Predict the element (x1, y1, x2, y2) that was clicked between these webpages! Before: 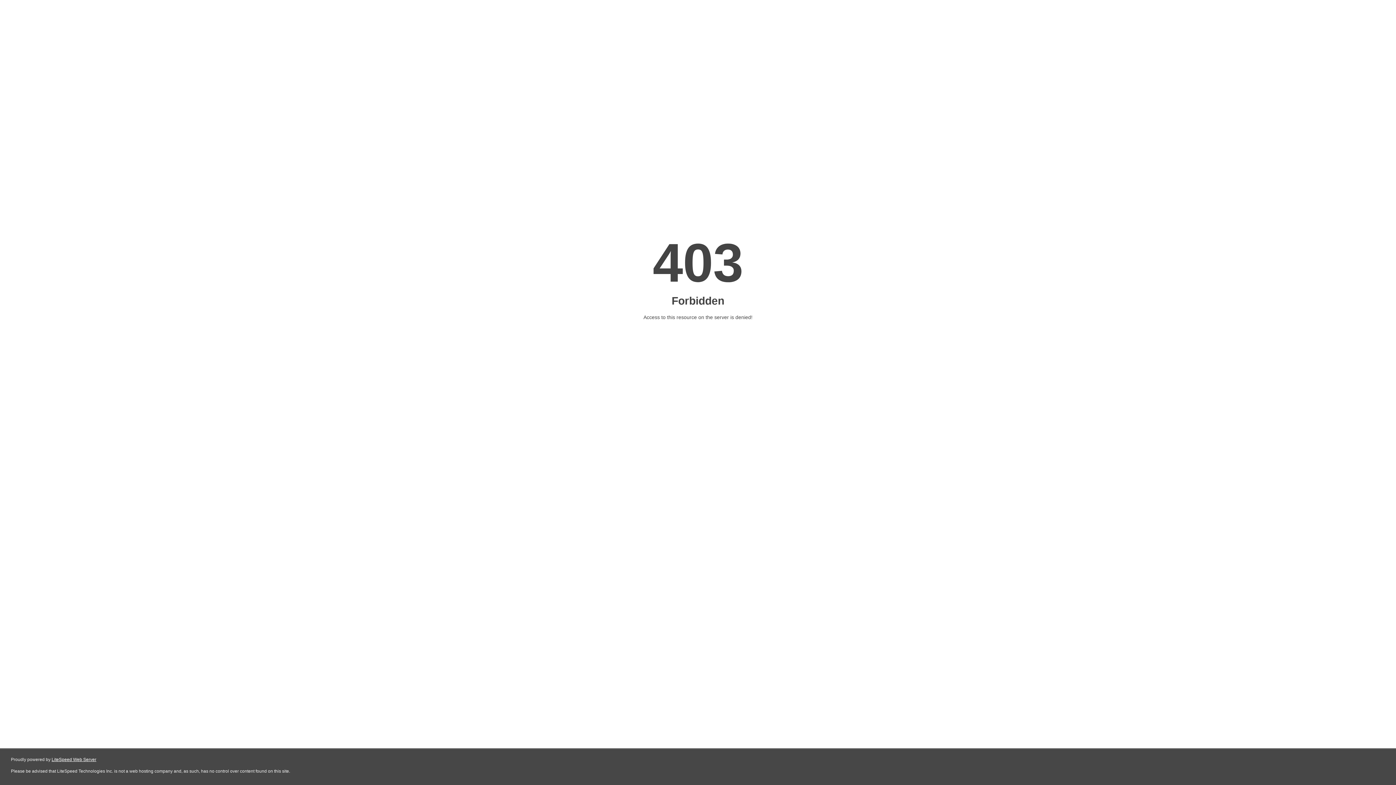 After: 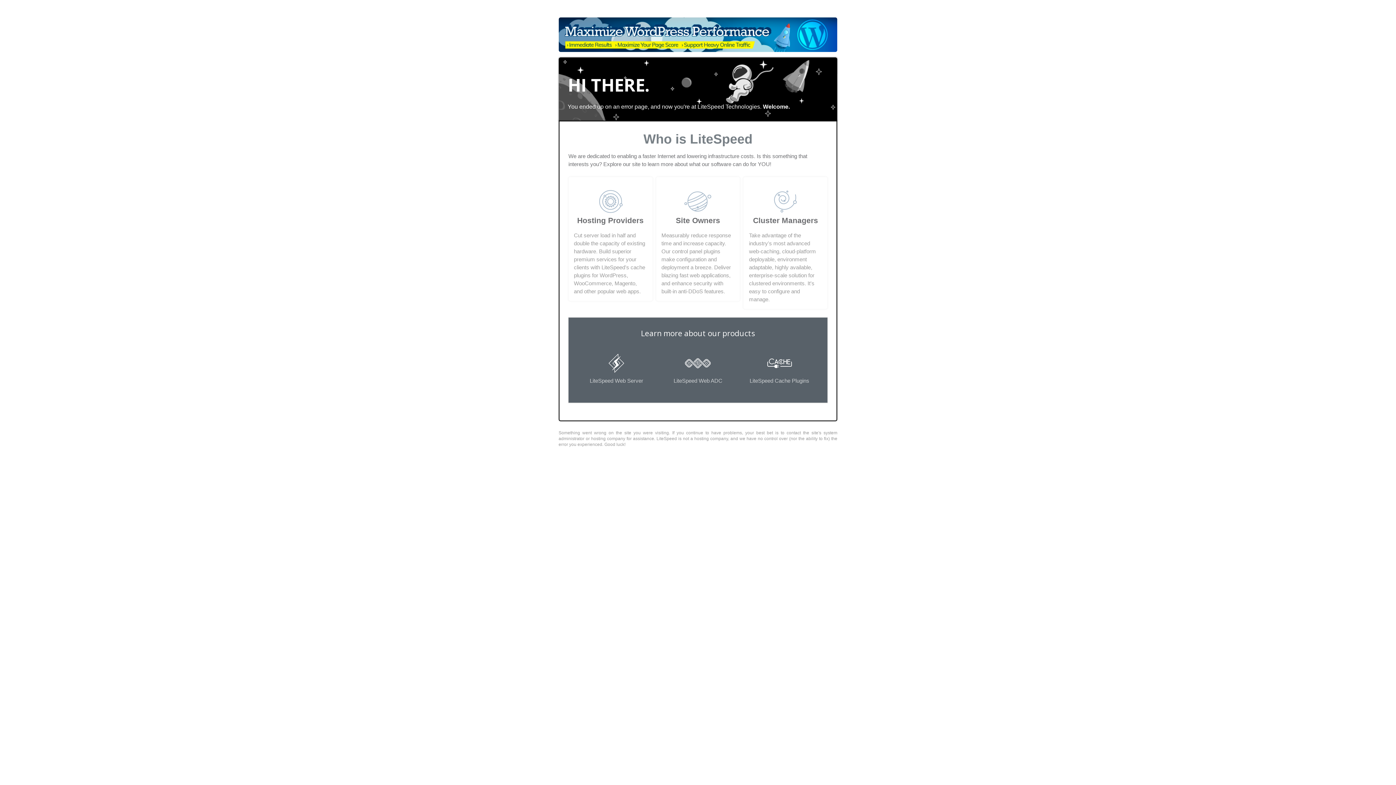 Action: label: LiteSpeed Web Server bbox: (51, 757, 96, 762)